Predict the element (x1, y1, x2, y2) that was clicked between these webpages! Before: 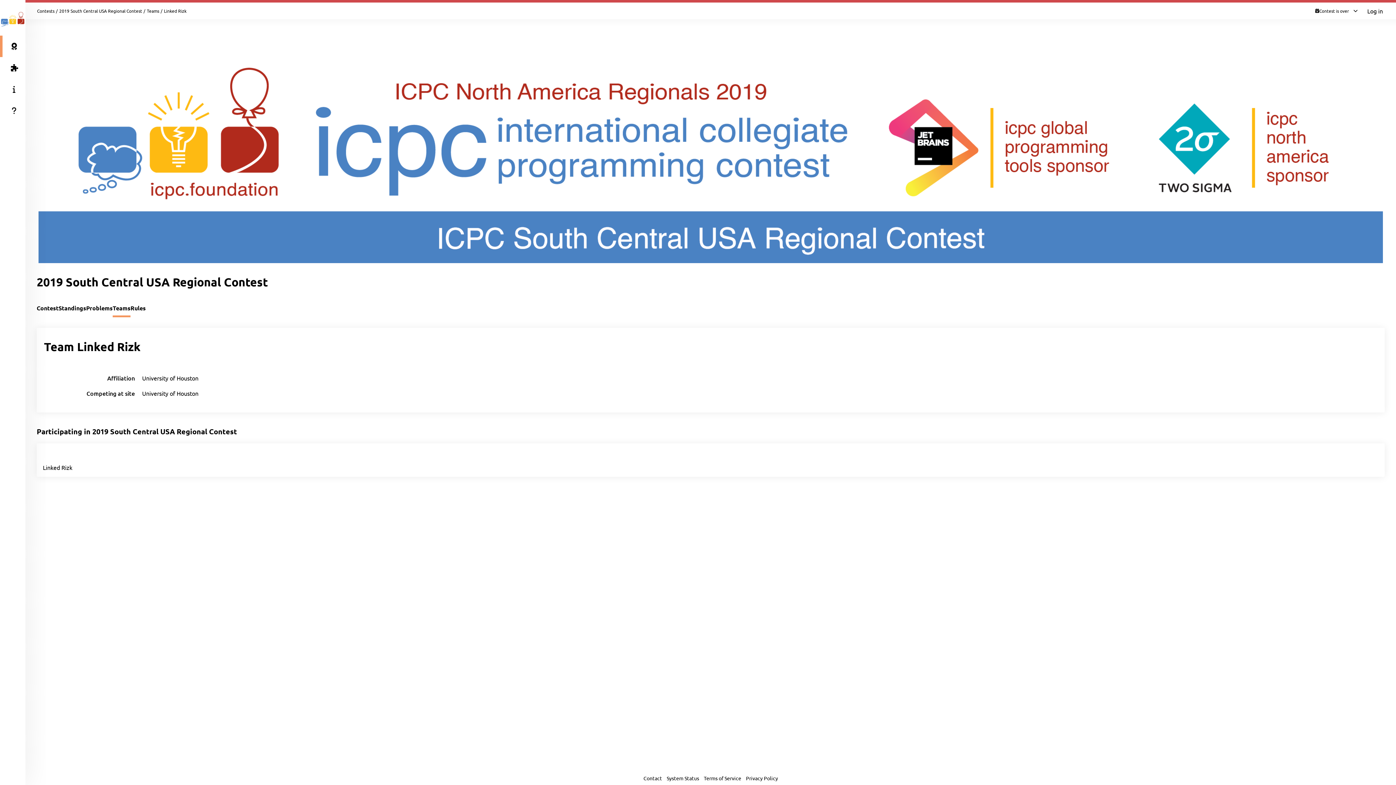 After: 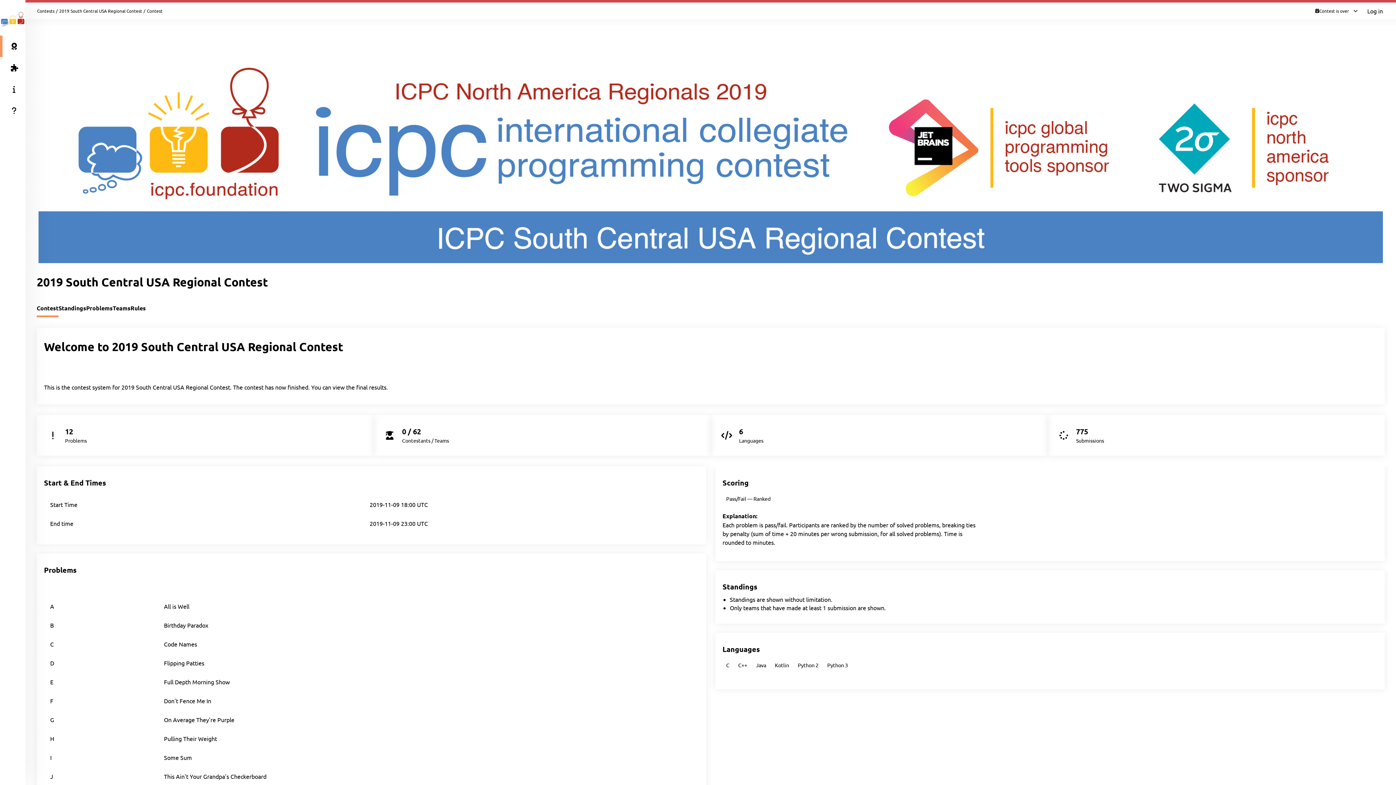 Action: bbox: (1, 12, 24, 30)